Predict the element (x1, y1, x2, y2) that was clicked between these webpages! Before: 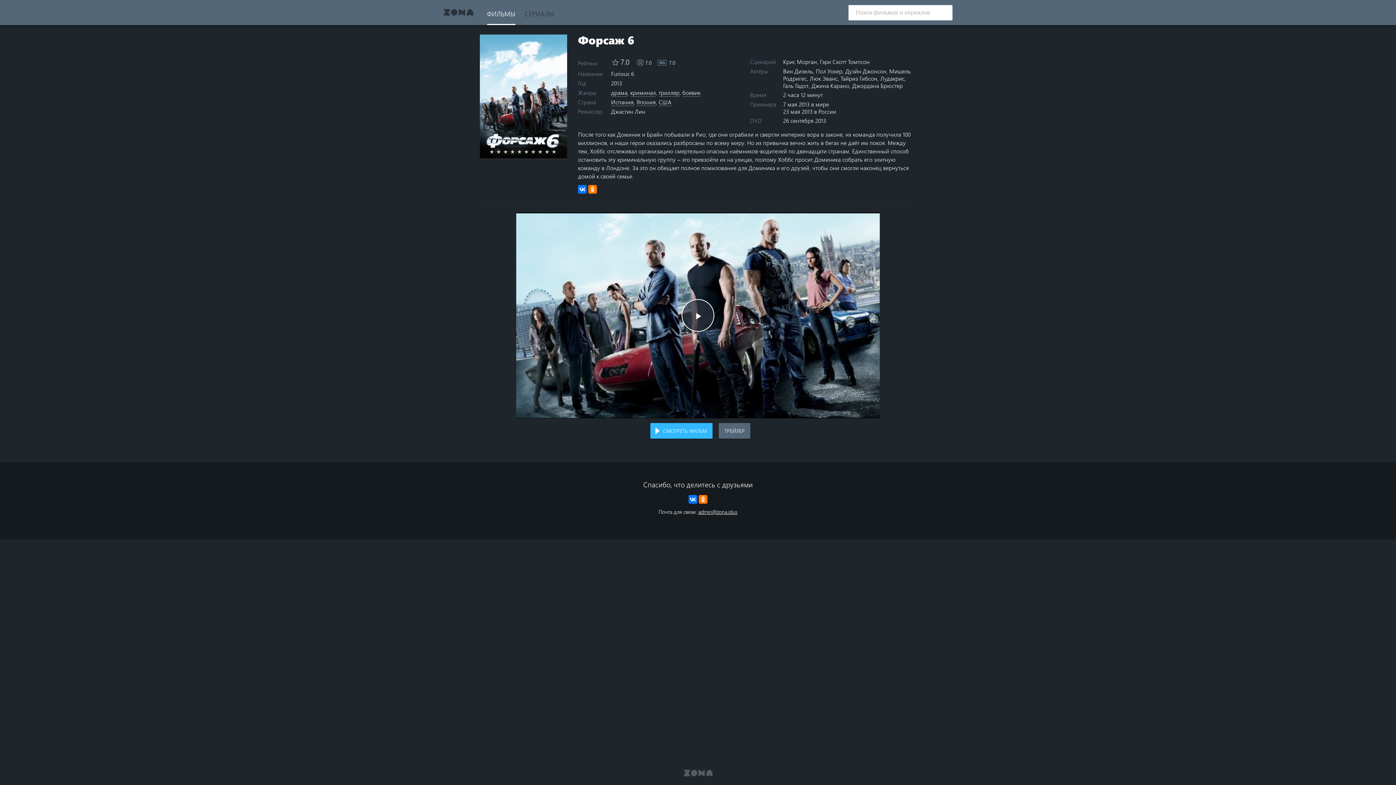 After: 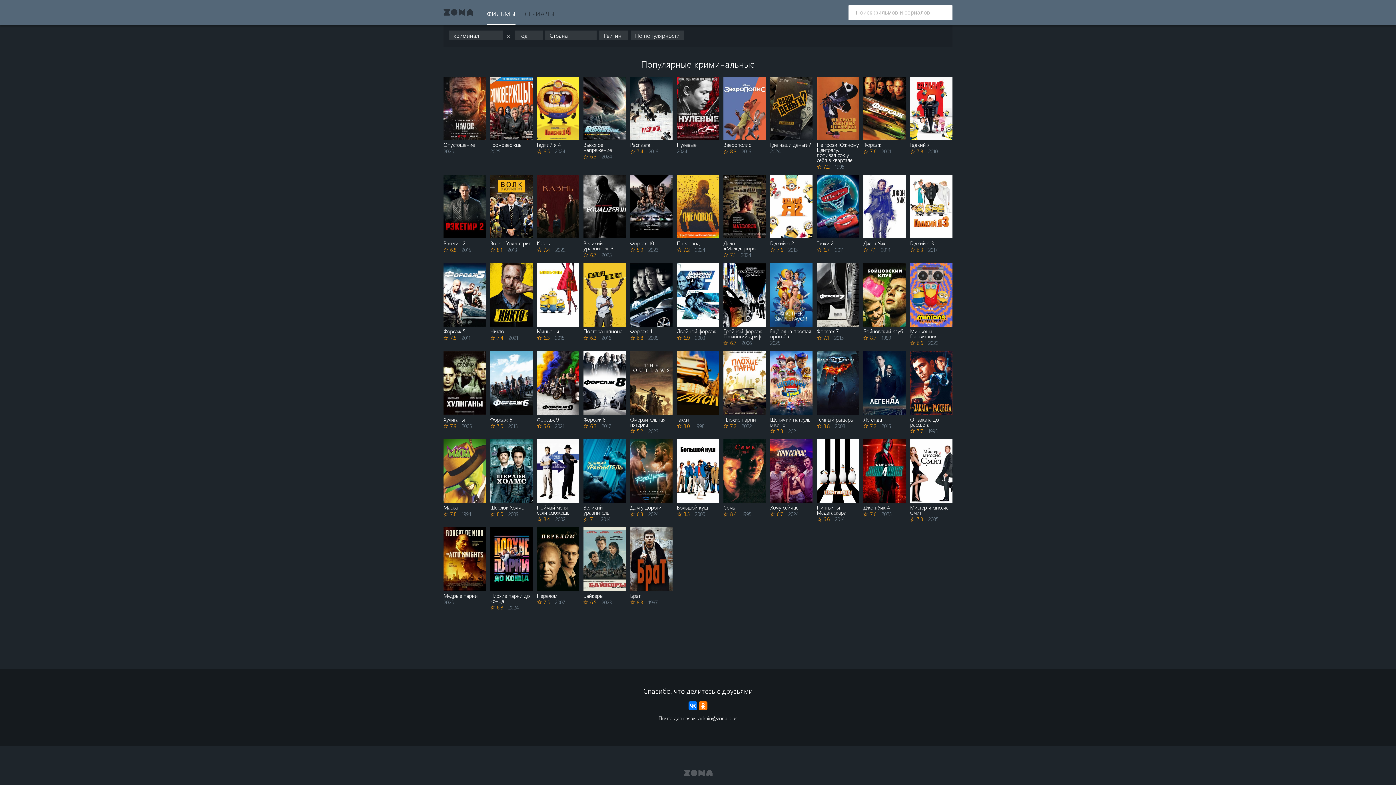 Action: bbox: (630, 87, 657, 97) label: криминал,